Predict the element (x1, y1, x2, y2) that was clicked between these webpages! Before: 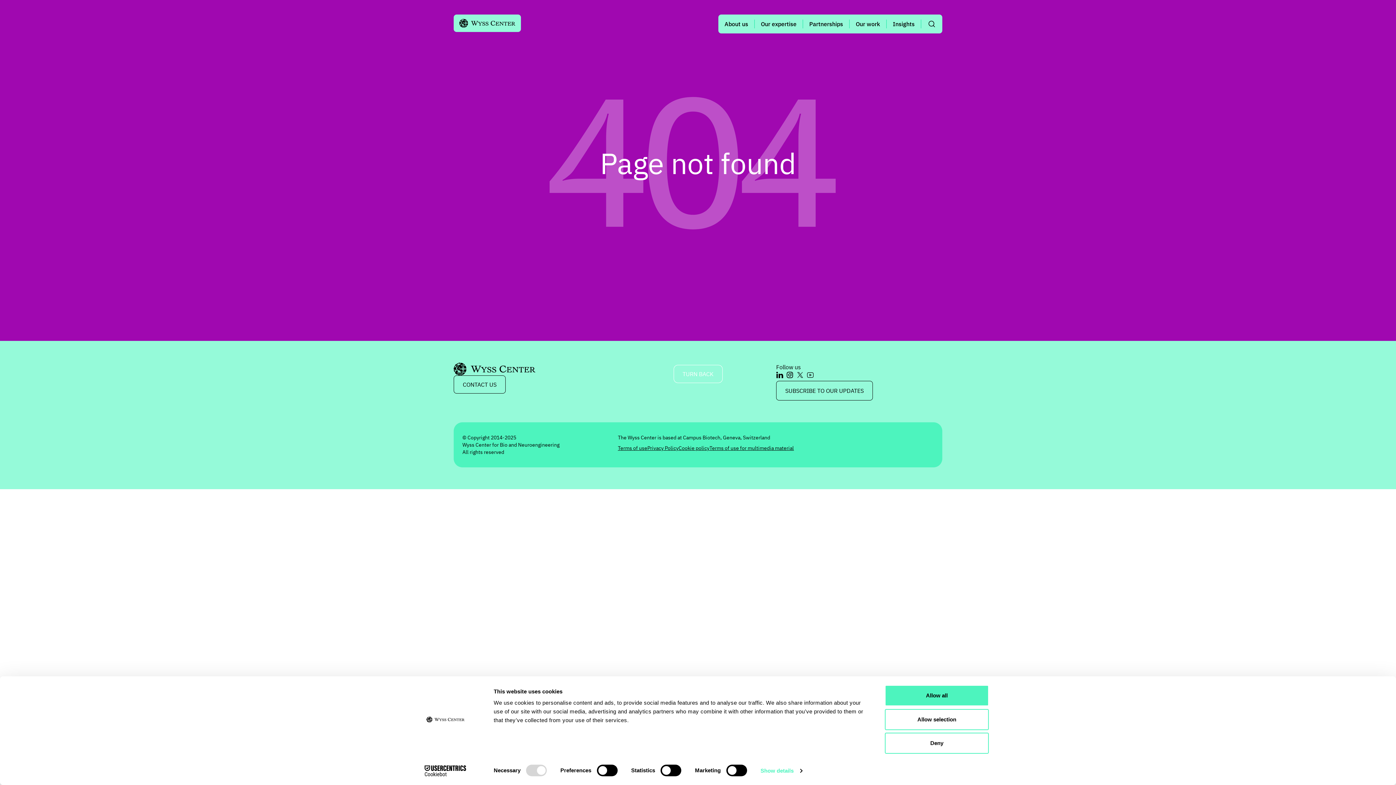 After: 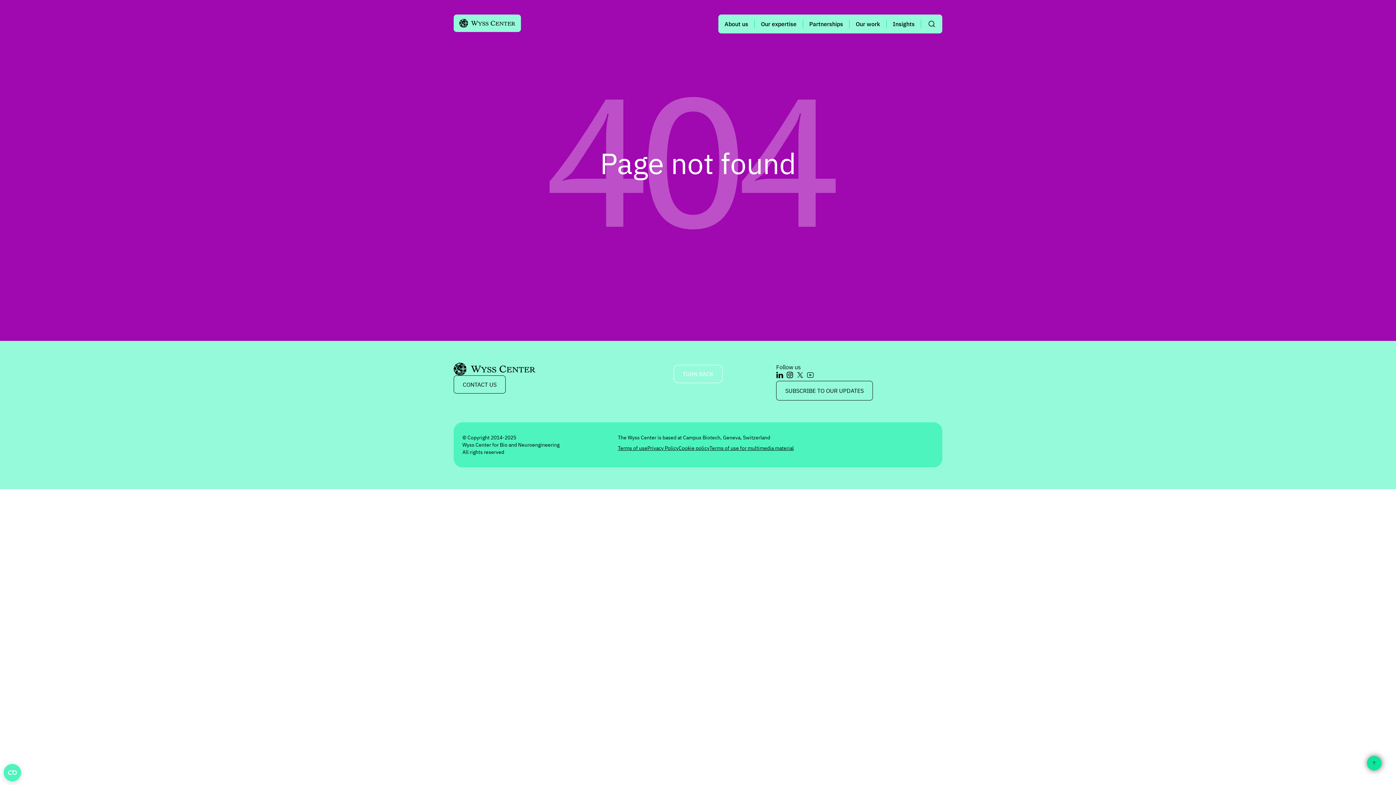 Action: bbox: (885, 733, 989, 754) label: Deny